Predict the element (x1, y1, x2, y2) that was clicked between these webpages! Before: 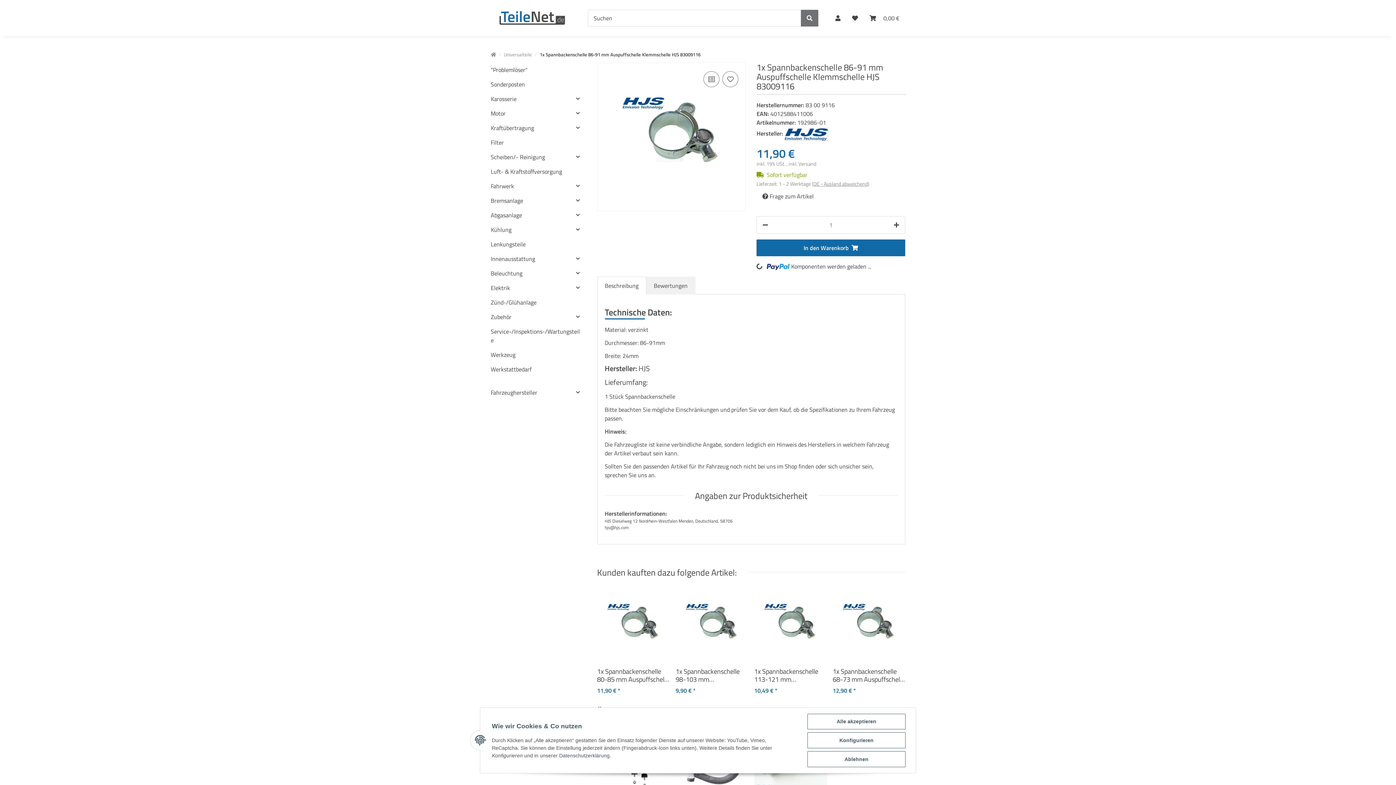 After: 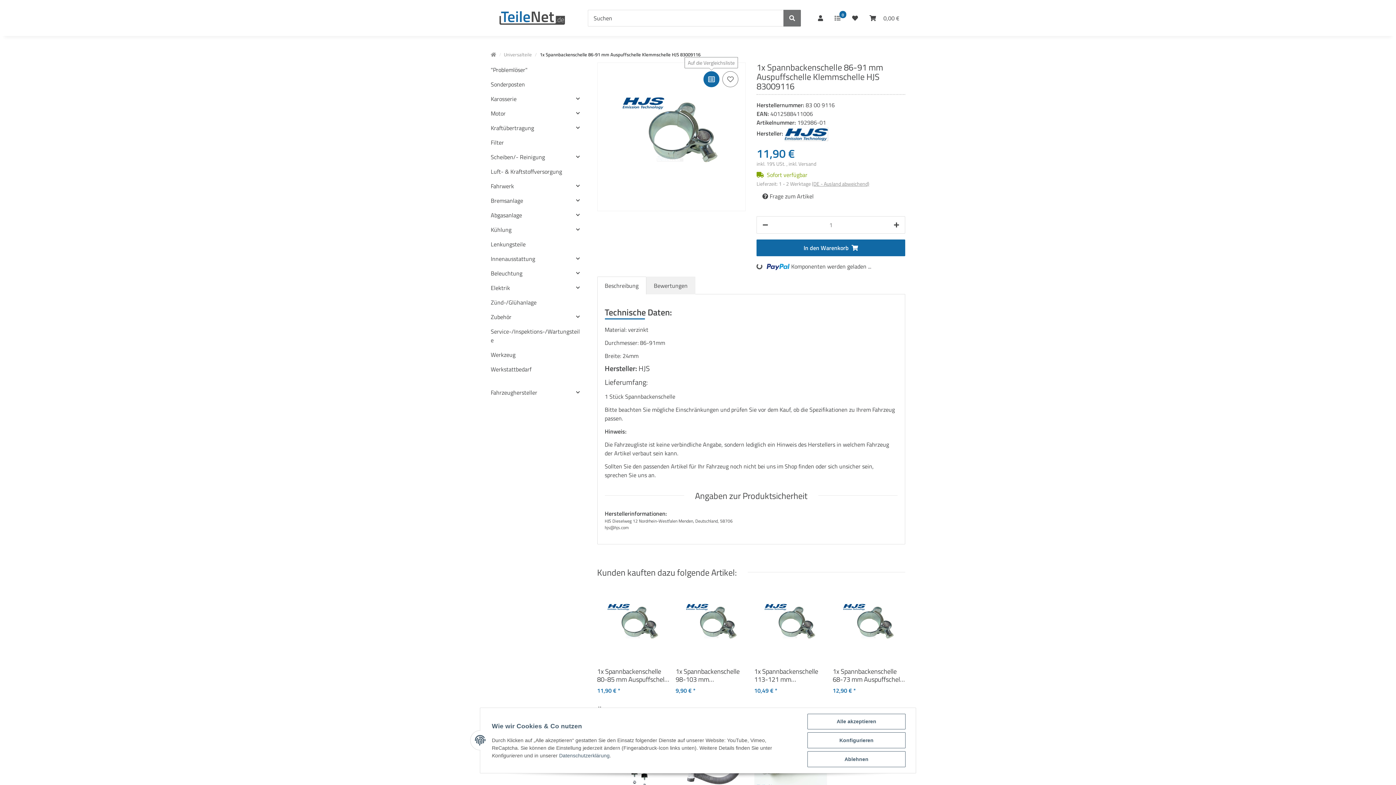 Action: label: Auf die Vergleichsliste bbox: (703, 71, 719, 87)